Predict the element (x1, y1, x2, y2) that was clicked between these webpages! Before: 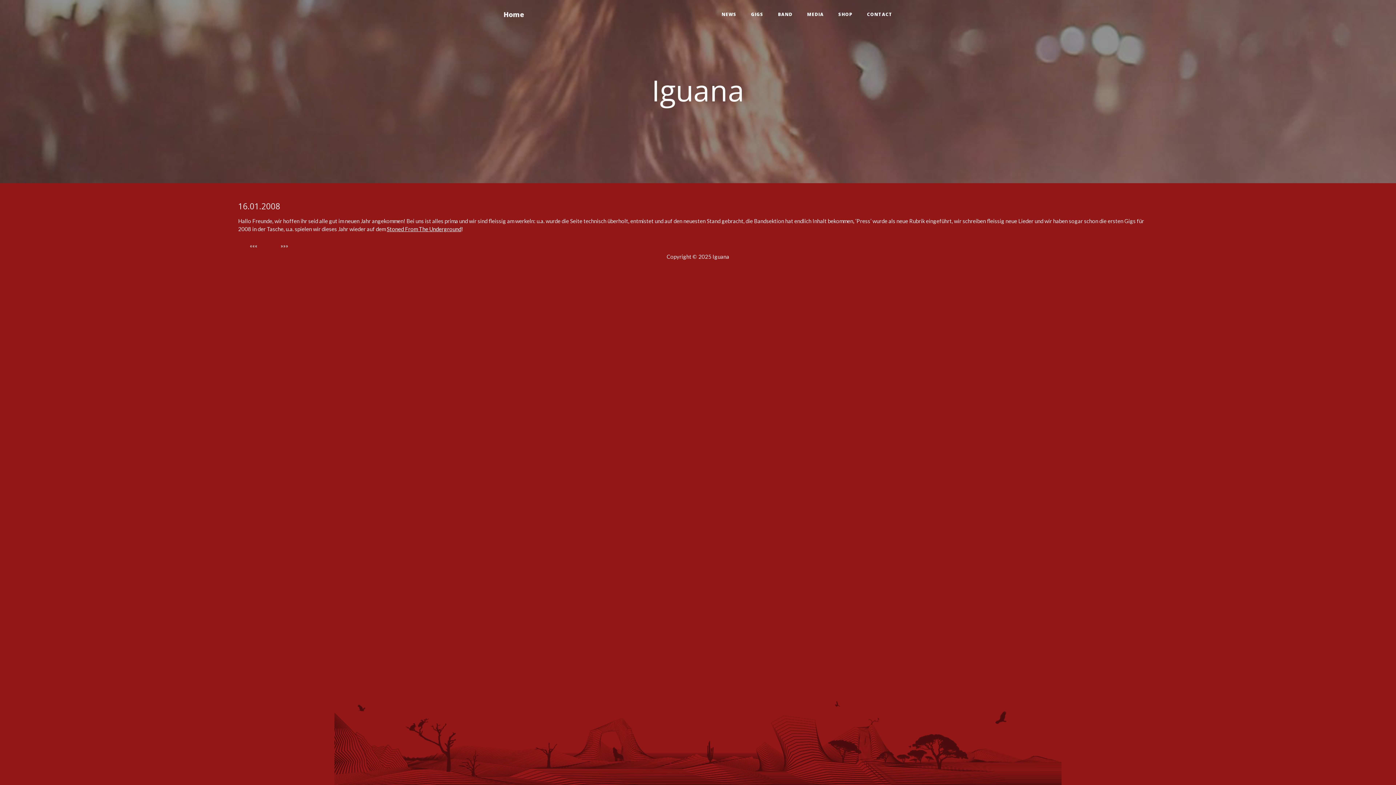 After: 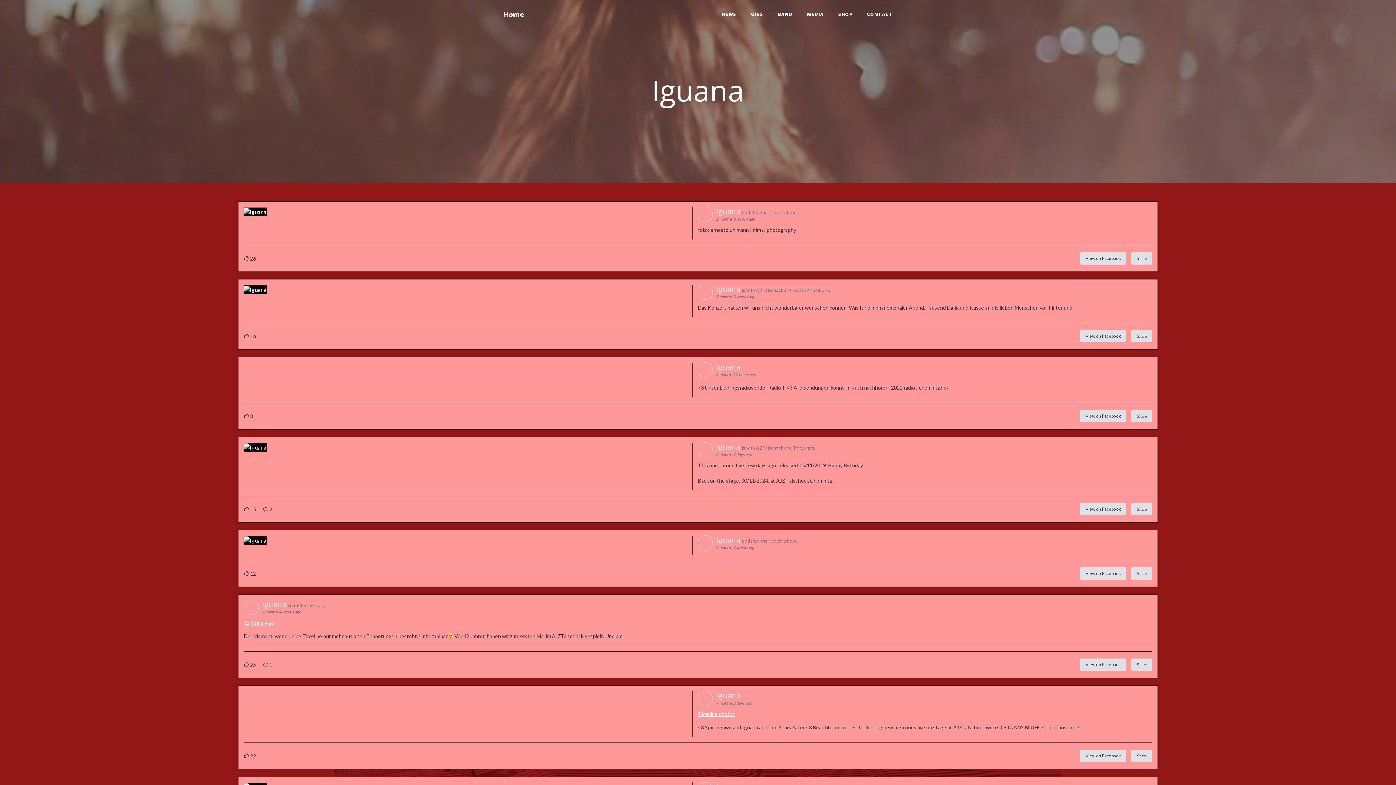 Action: label: Home bbox: (496, 5, 531, 23)